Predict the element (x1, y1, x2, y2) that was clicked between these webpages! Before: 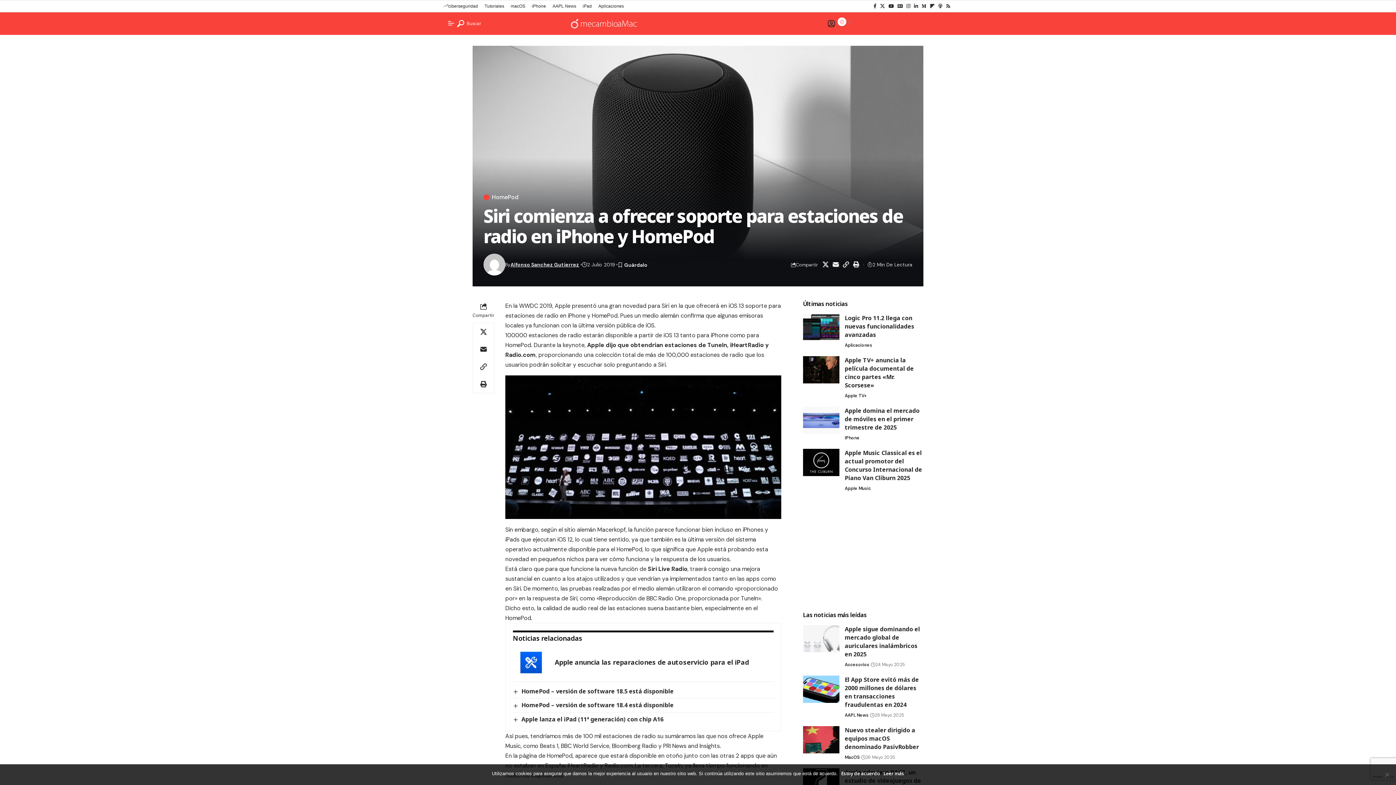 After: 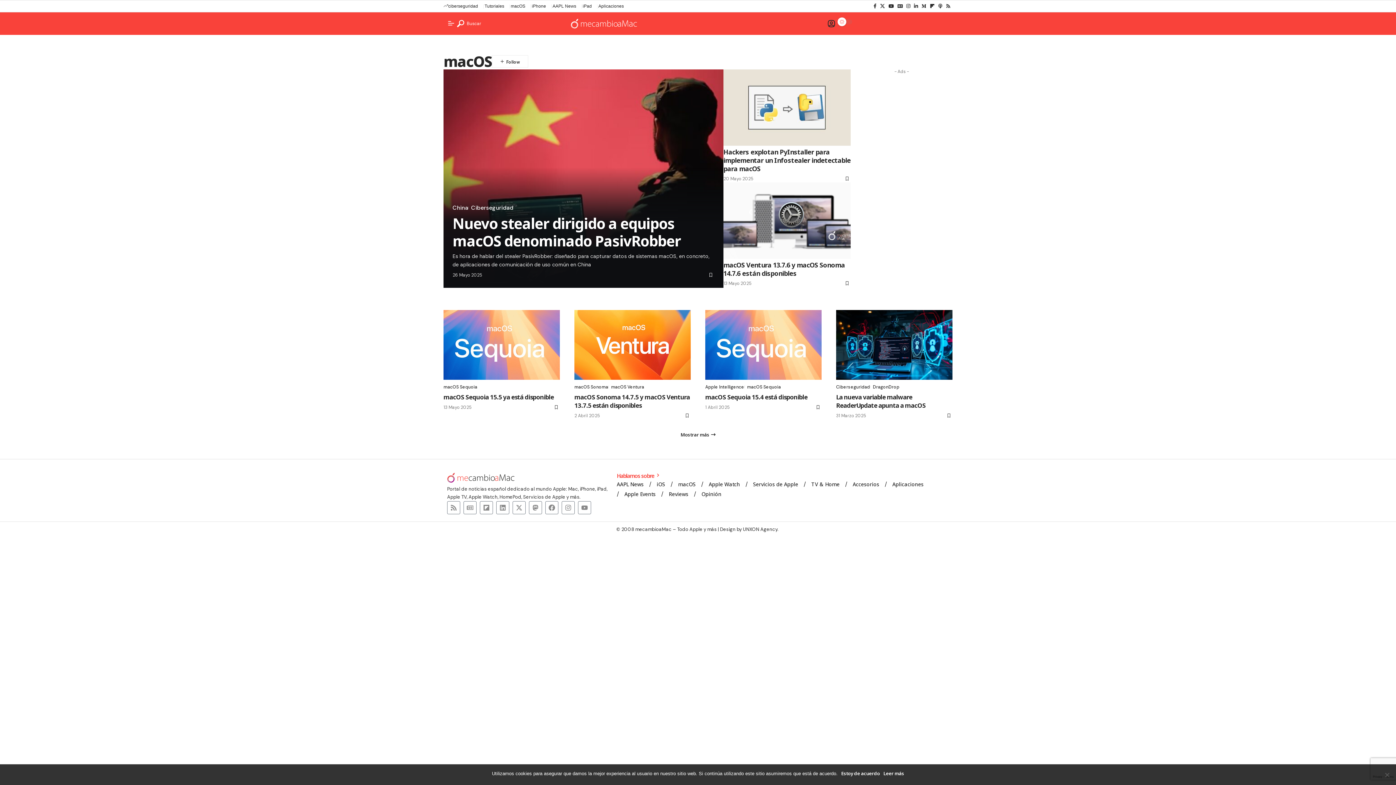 Action: bbox: (510, 3, 525, 9) label: macOS